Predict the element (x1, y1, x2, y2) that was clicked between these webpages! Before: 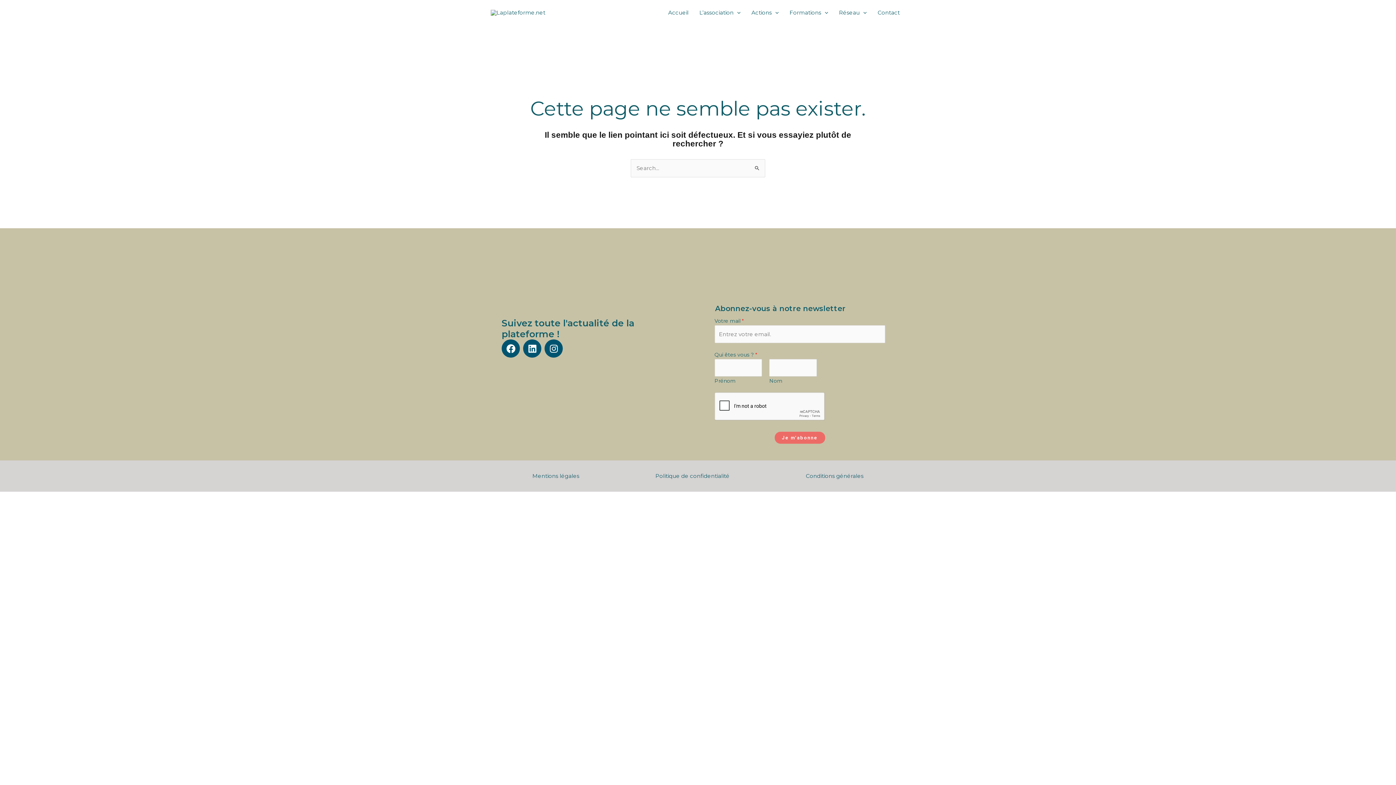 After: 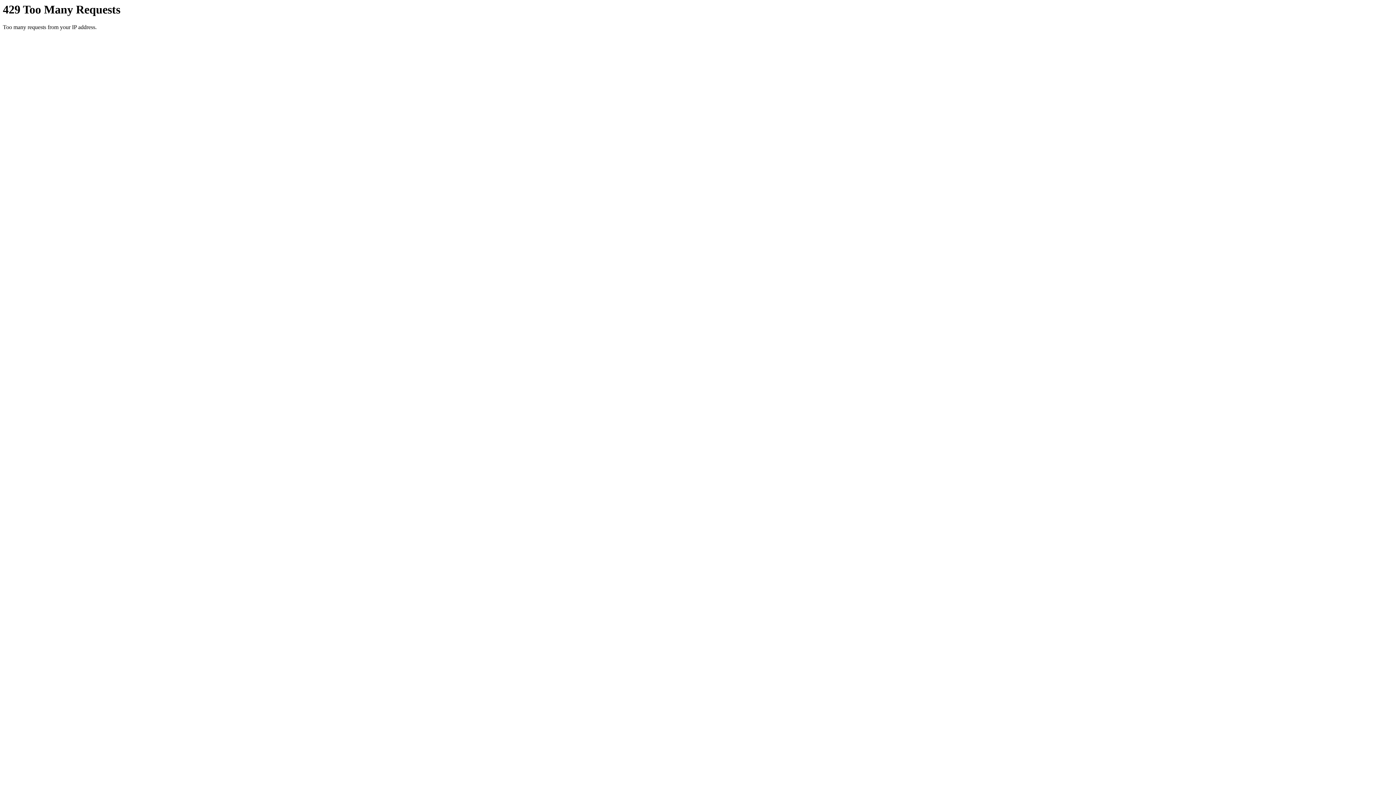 Action: label: Contact bbox: (872, 0, 905, 25)